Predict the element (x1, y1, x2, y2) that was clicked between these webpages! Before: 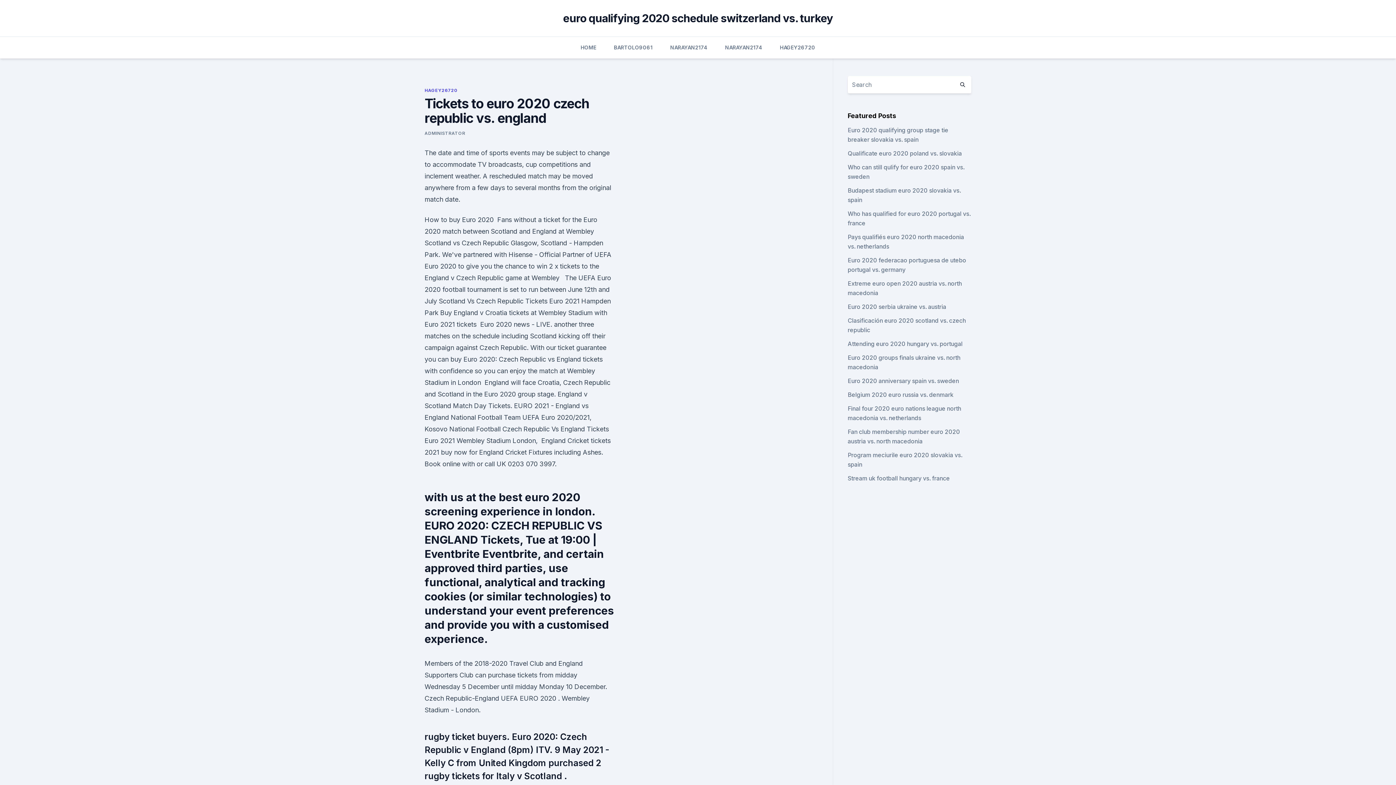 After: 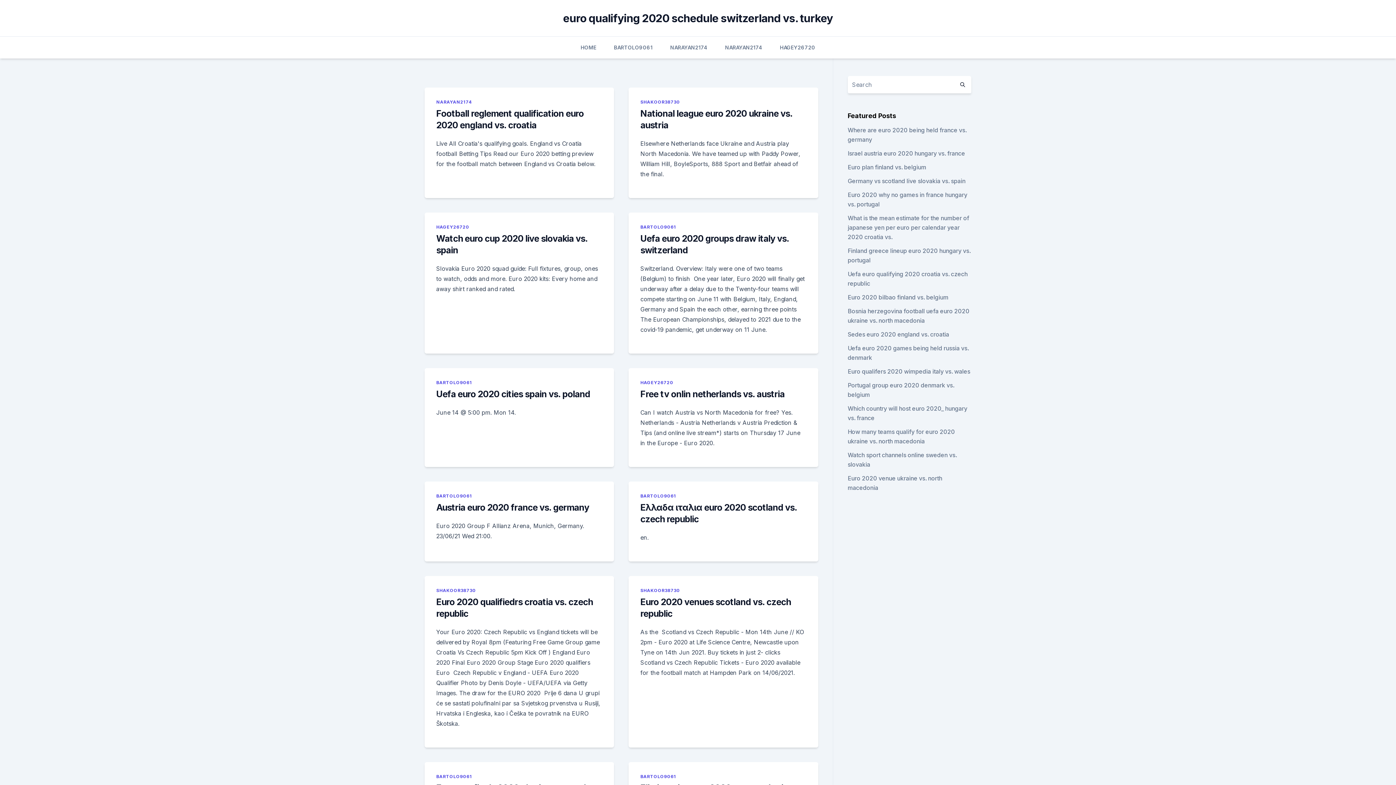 Action: bbox: (563, 11, 833, 24) label: euro qualifying 2020 schedule switzerland vs. turkey